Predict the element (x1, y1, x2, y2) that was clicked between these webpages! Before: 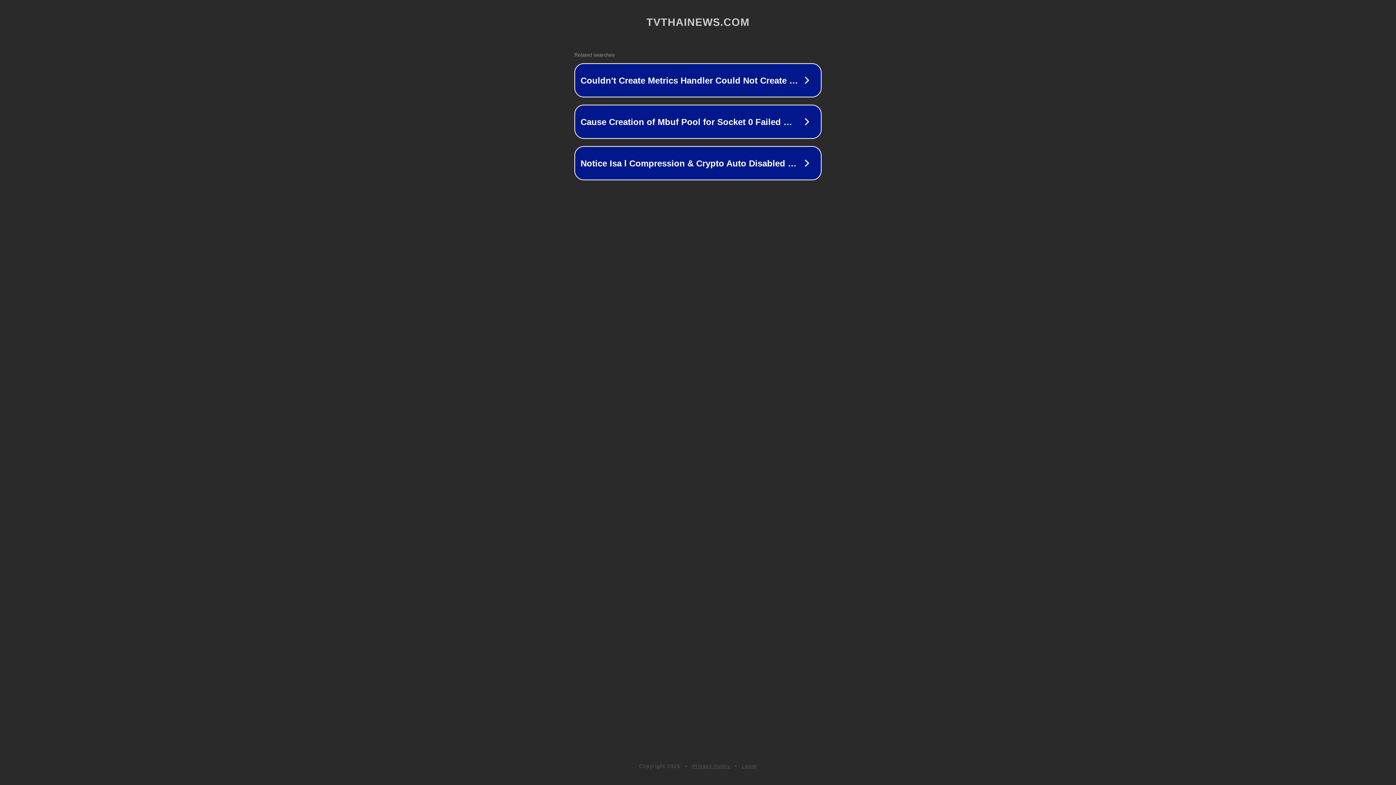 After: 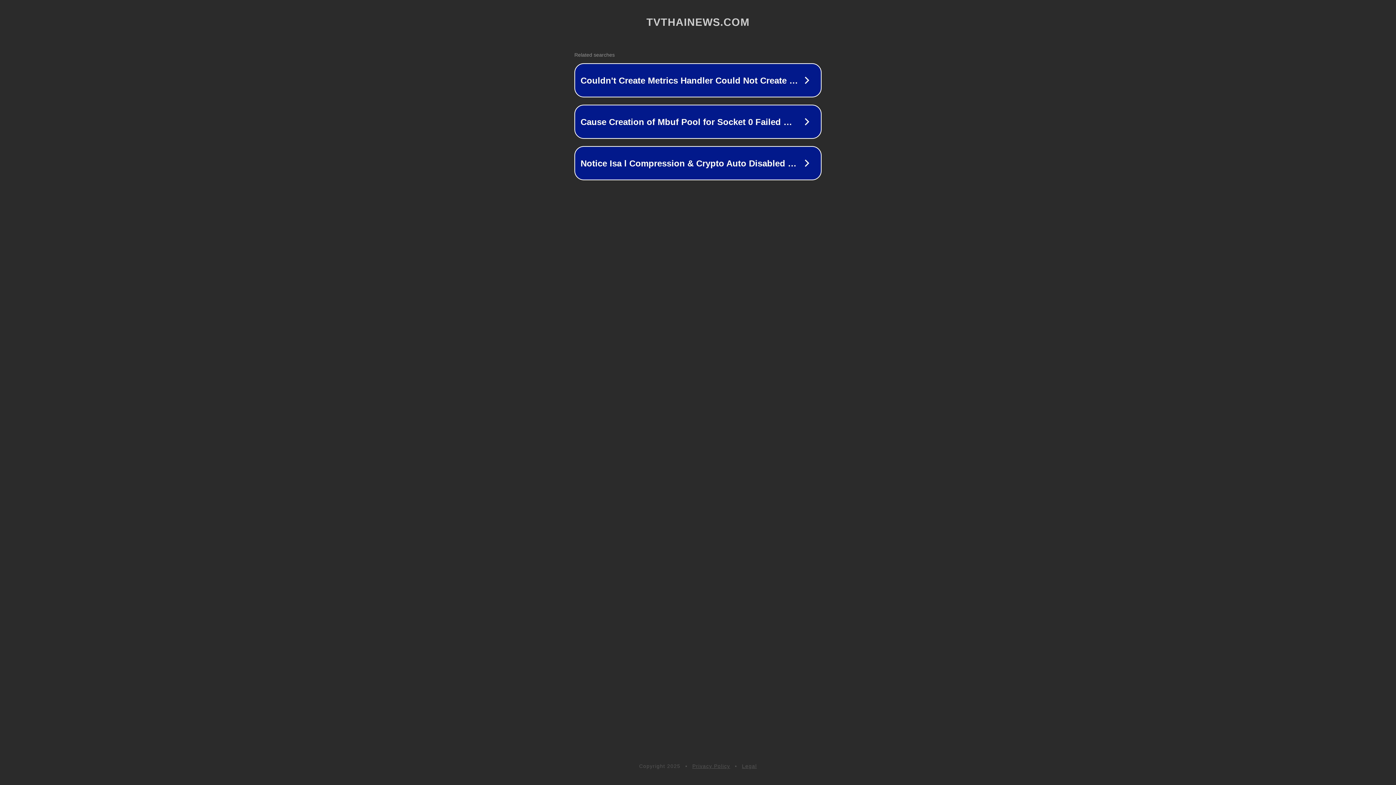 Action: label: Privacy Policy bbox: (692, 763, 730, 769)